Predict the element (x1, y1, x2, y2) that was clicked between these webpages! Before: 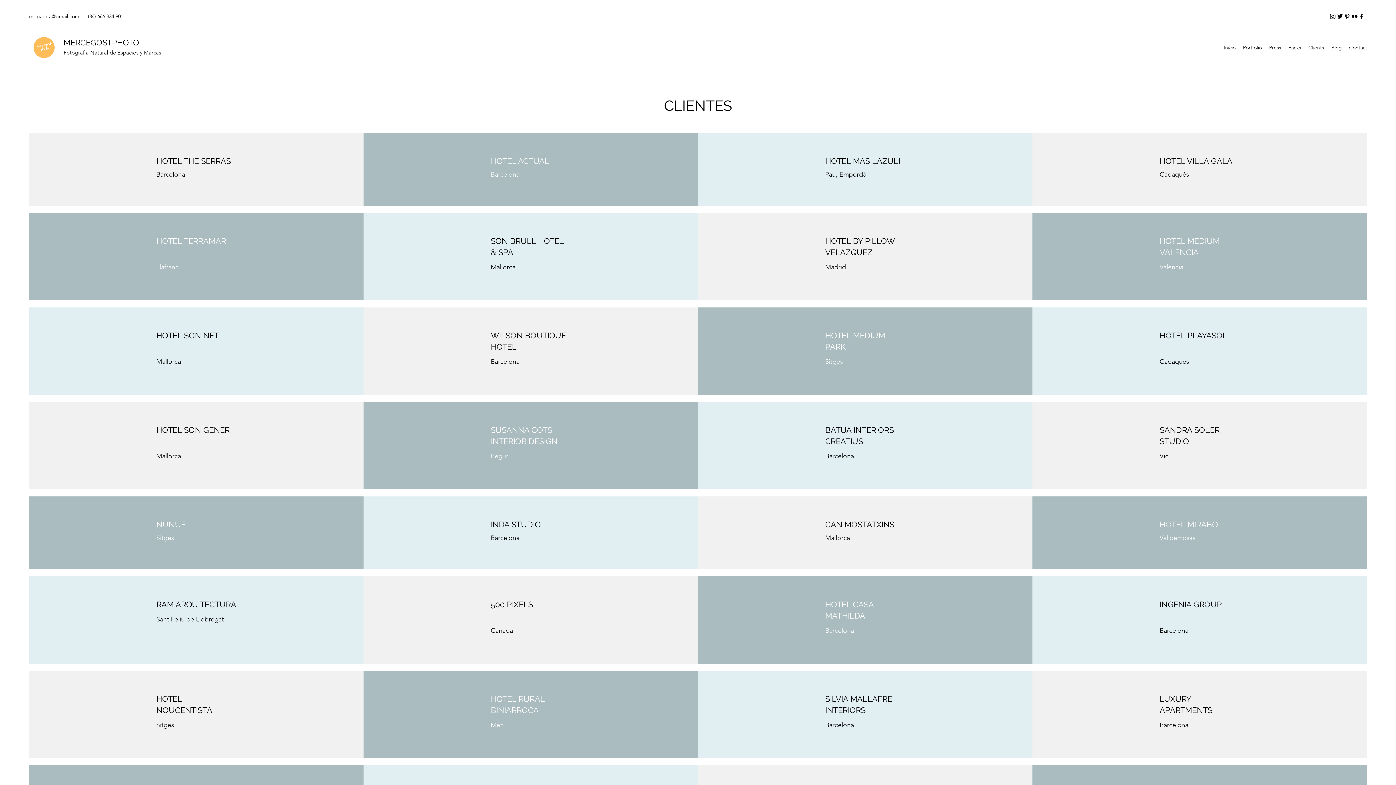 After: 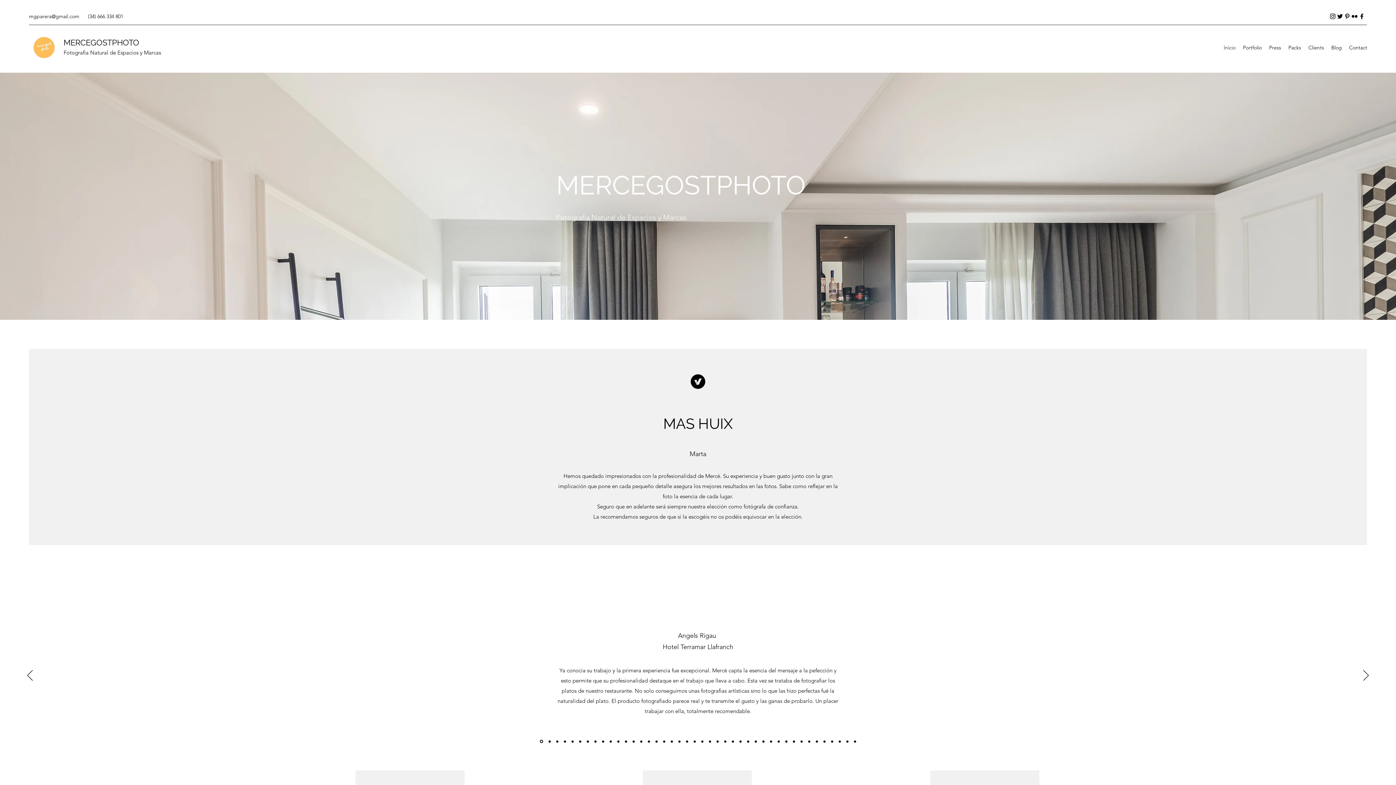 Action: bbox: (63, 37, 139, 47) label: MERCEGOSTPHOTO